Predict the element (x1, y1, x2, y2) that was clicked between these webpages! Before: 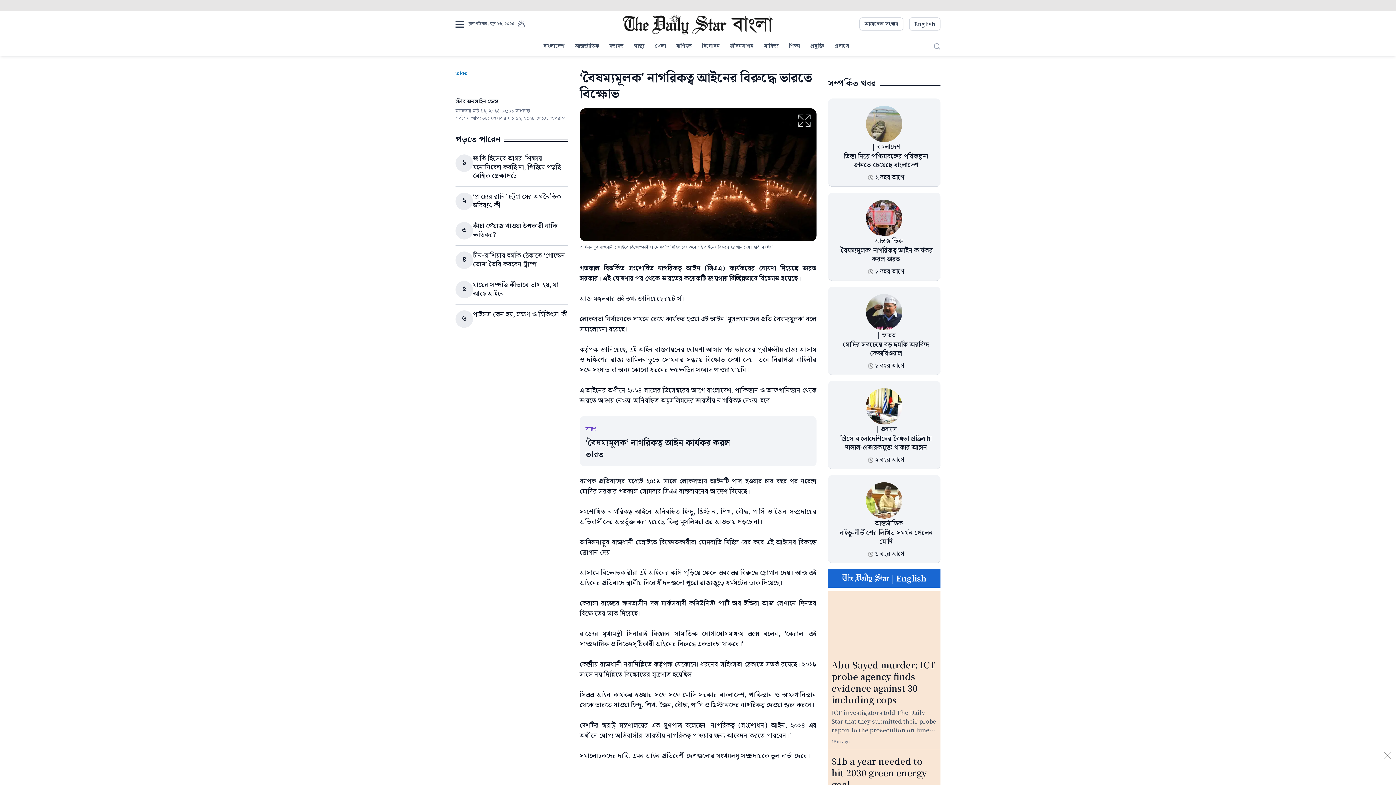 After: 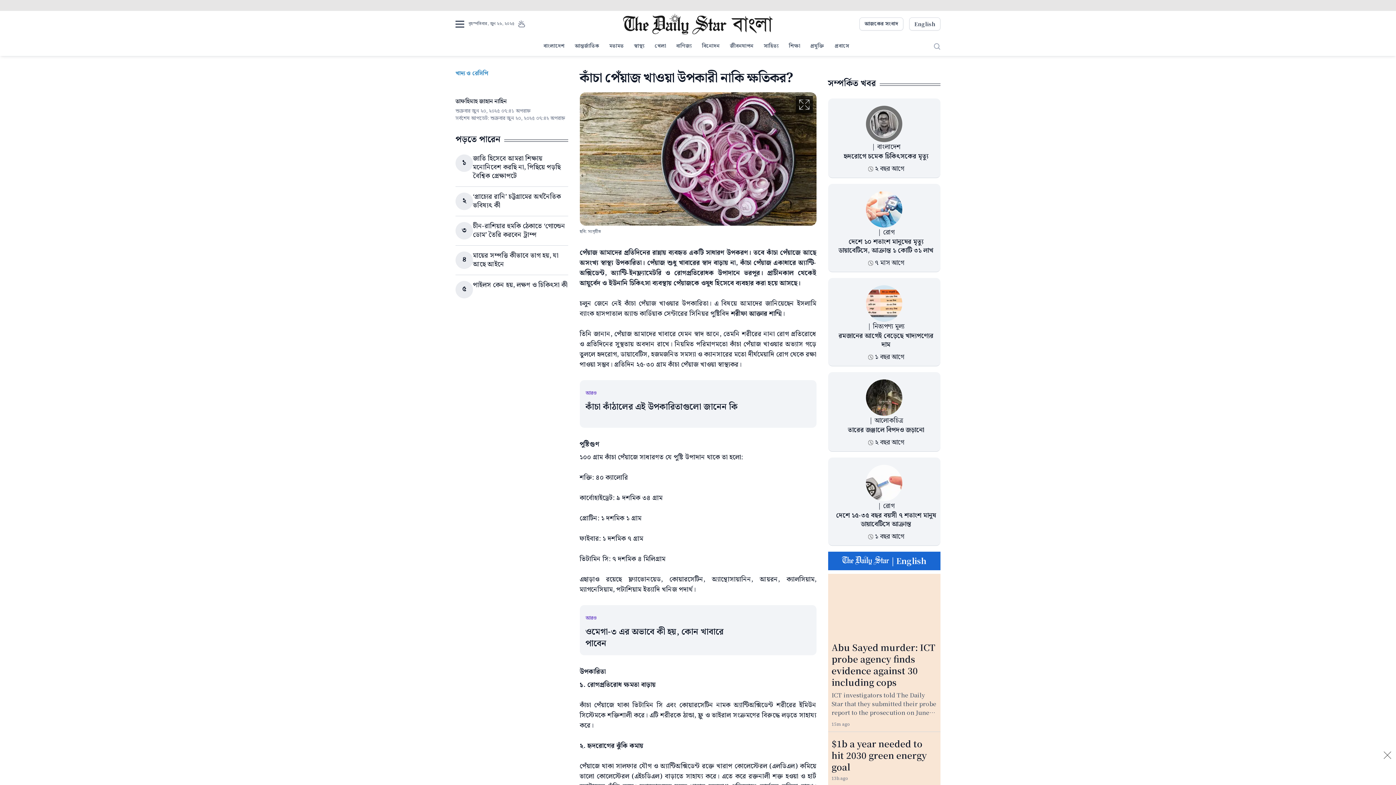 Action: bbox: (473, 221, 557, 240) label: কাঁচা পেঁয়াজ খাওয়া উপকারী নাকি ক্ষতিকর?